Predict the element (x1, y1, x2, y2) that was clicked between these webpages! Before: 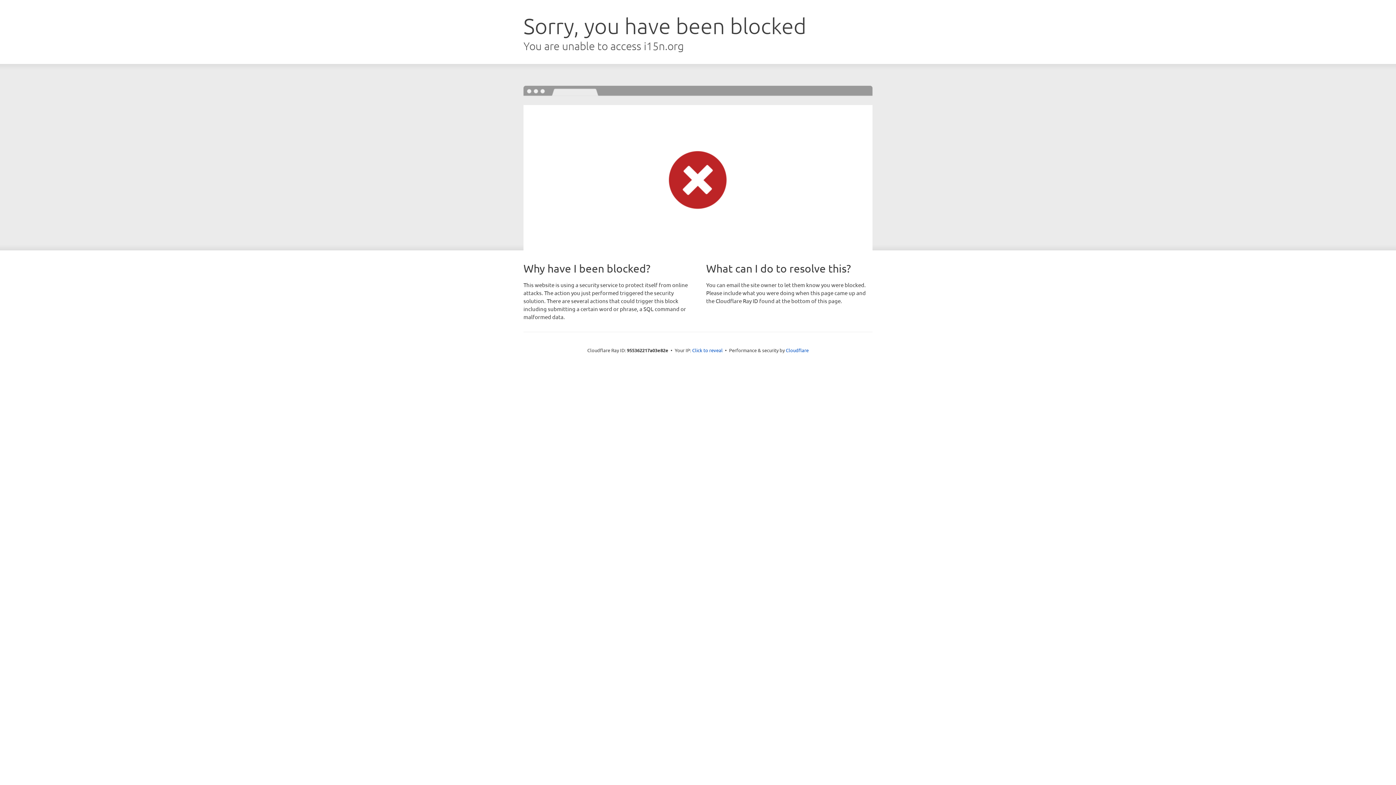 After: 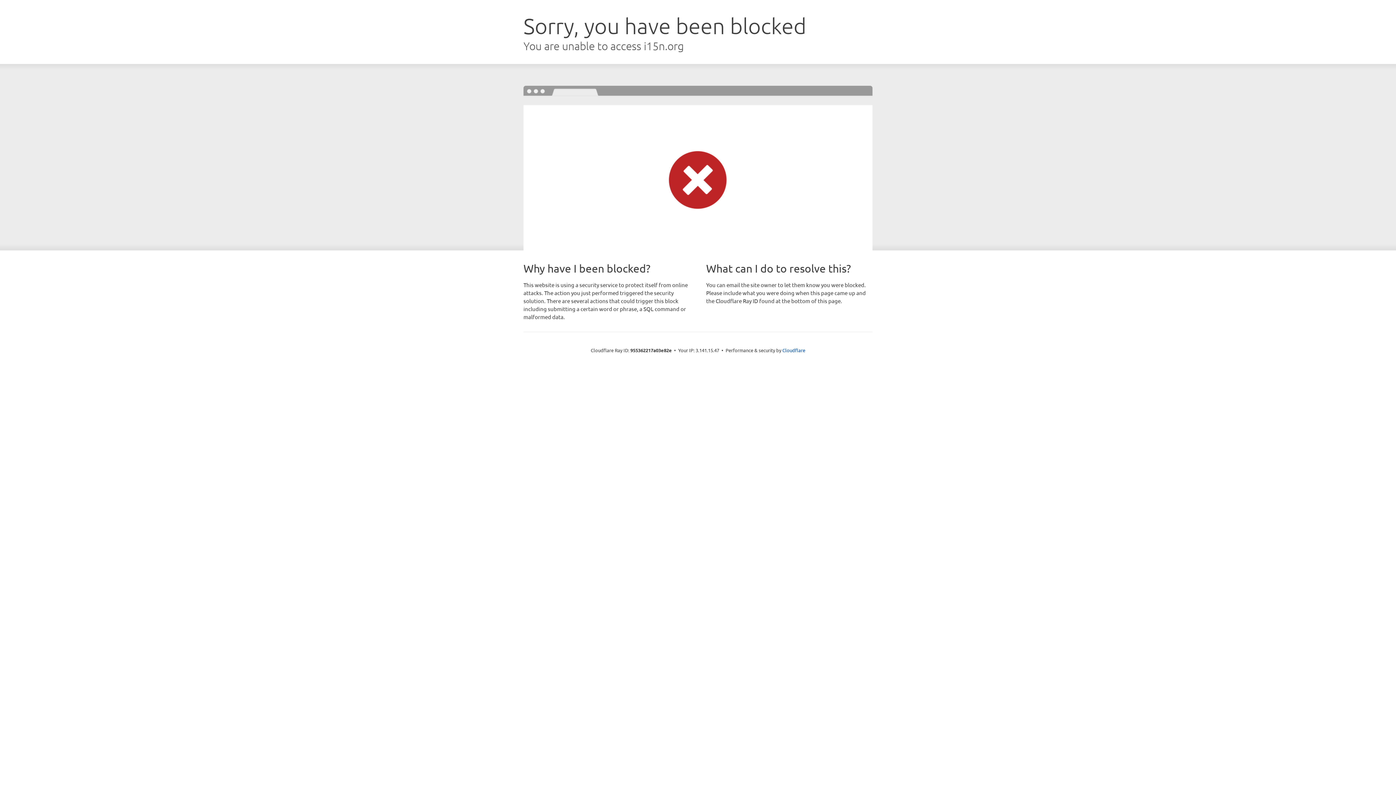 Action: label: Click to reveal bbox: (692, 346, 722, 353)